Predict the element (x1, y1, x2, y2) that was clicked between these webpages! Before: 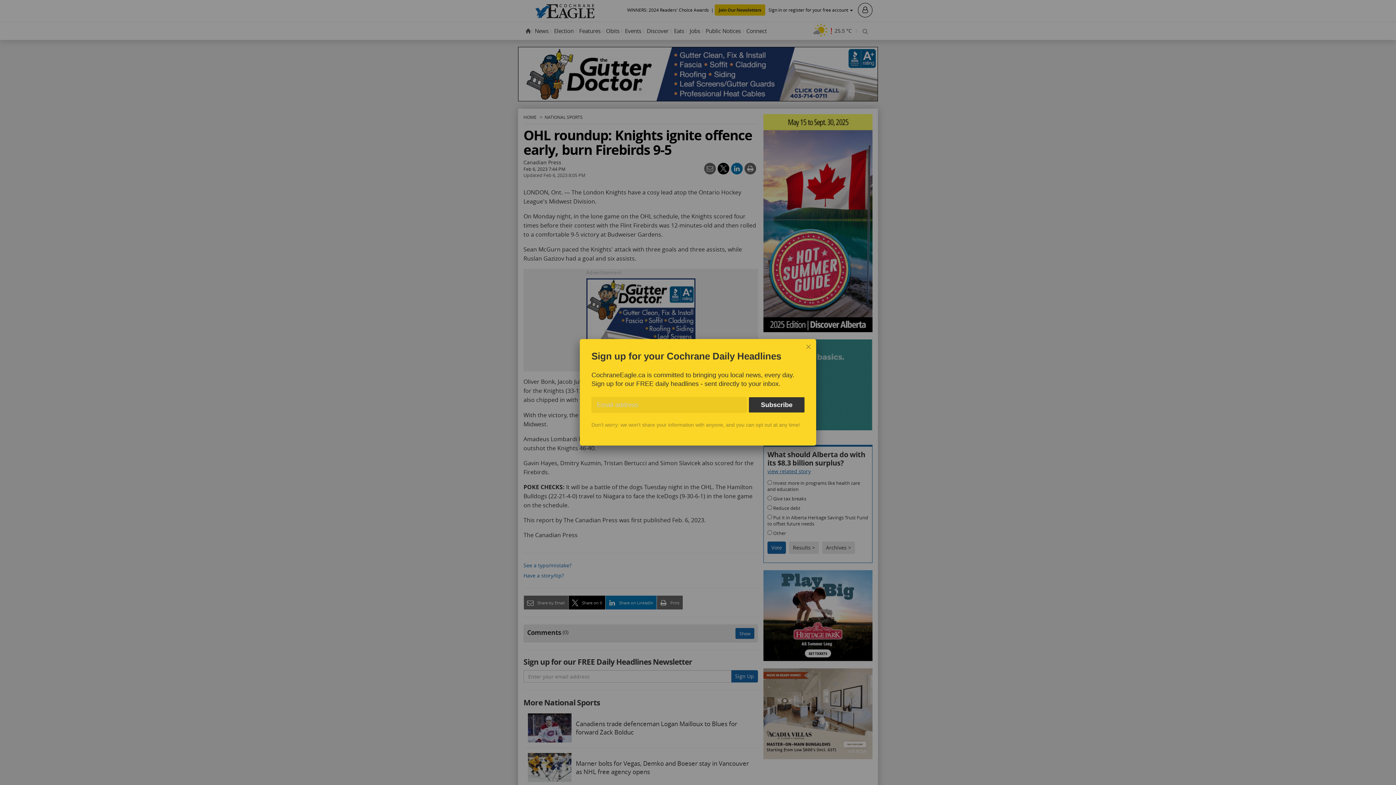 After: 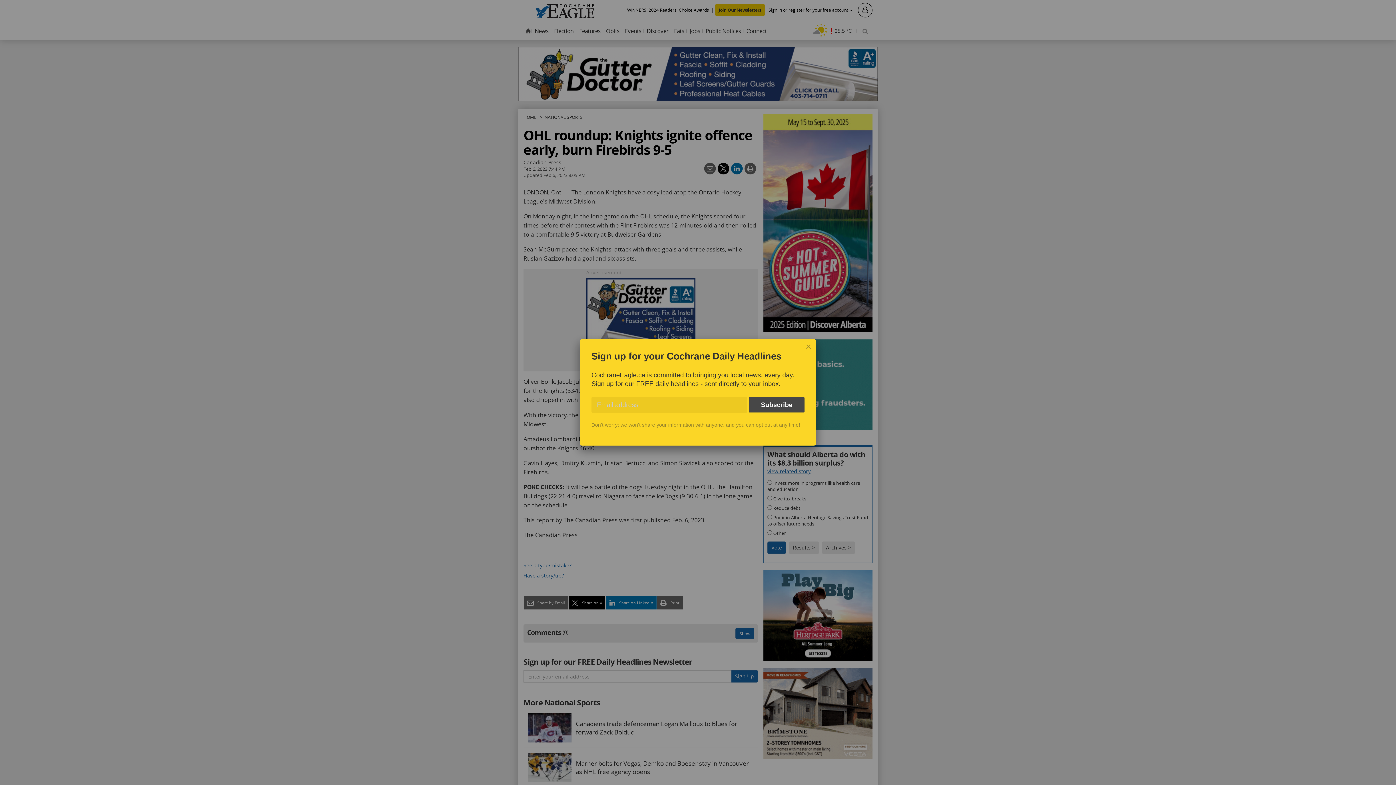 Action: bbox: (749, 397, 804, 412) label: Subscribe